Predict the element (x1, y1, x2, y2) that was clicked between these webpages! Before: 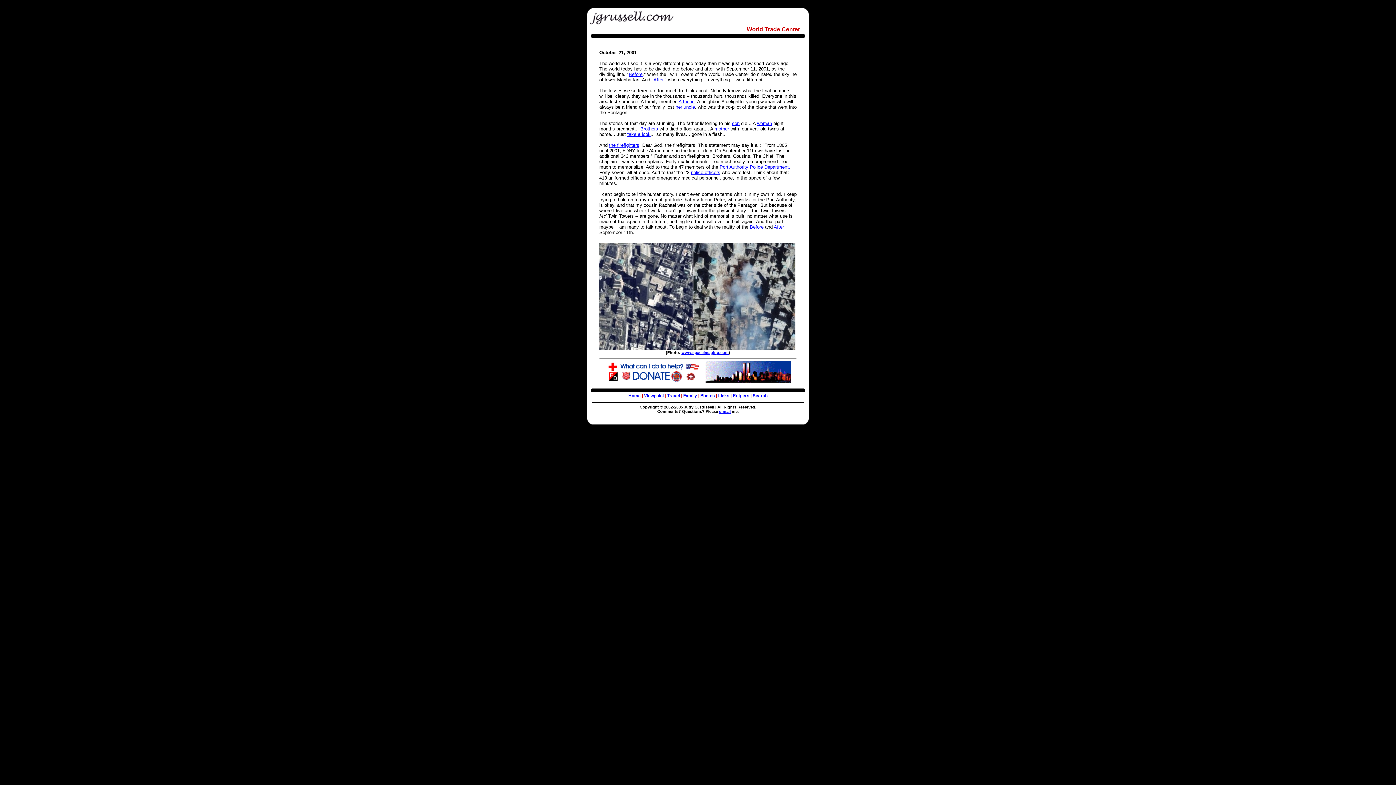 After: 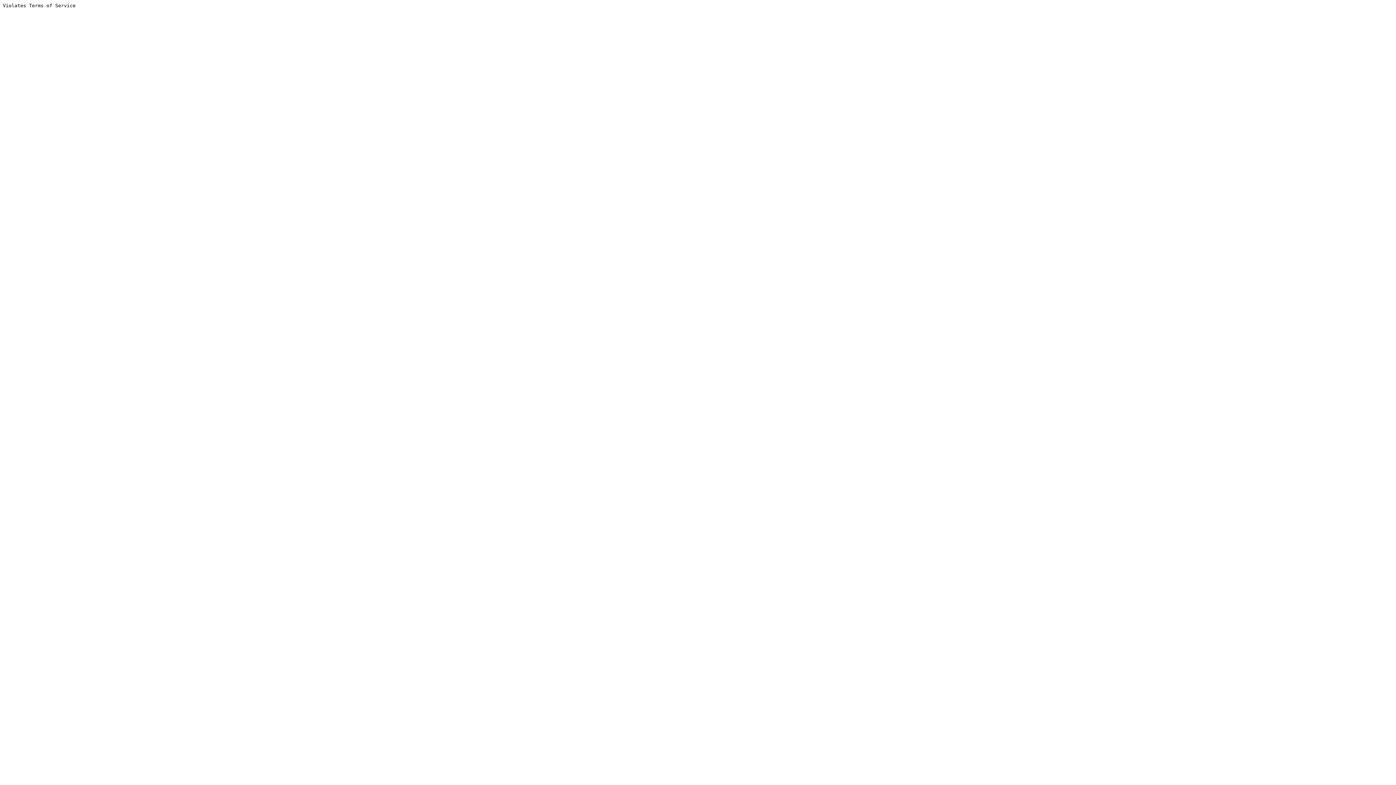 Action: bbox: (627, 131, 650, 137) label: take a look